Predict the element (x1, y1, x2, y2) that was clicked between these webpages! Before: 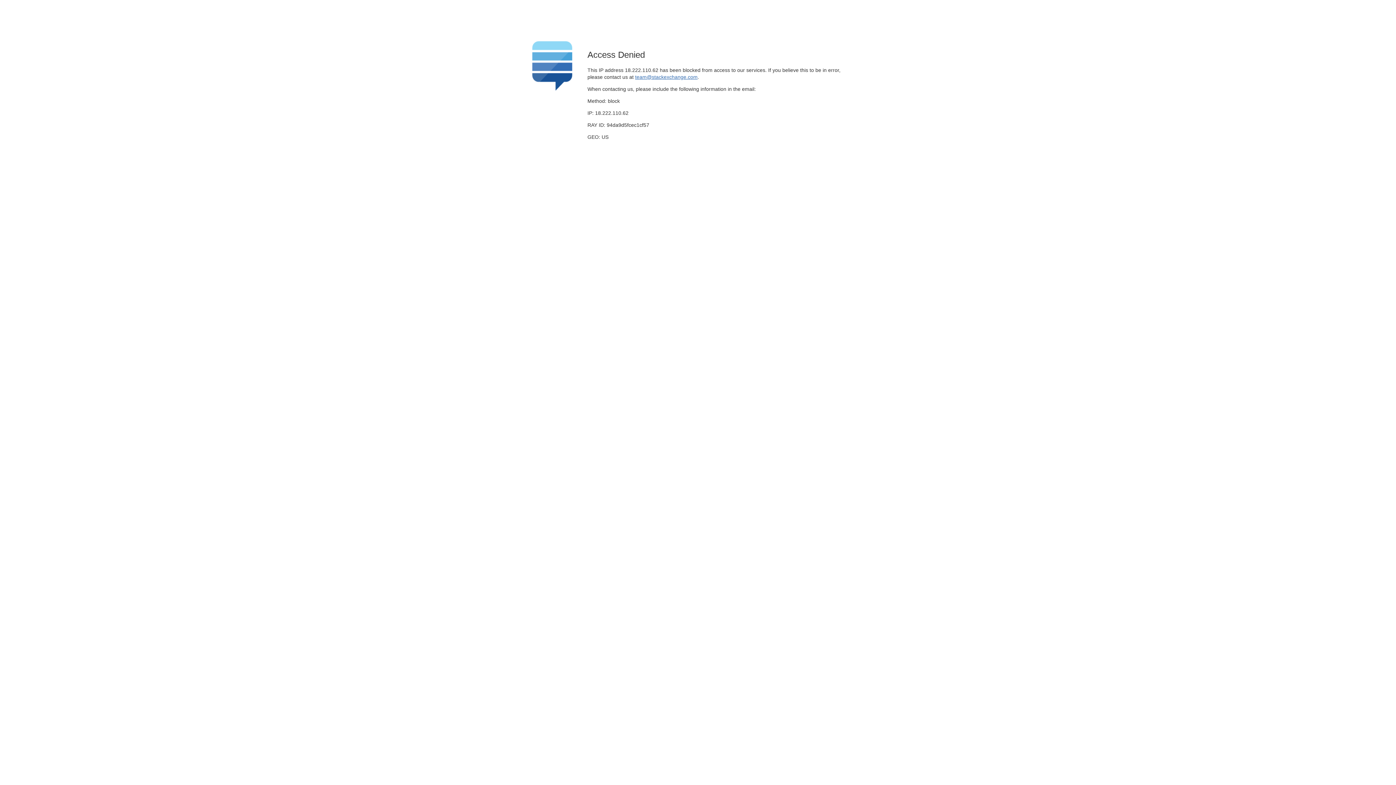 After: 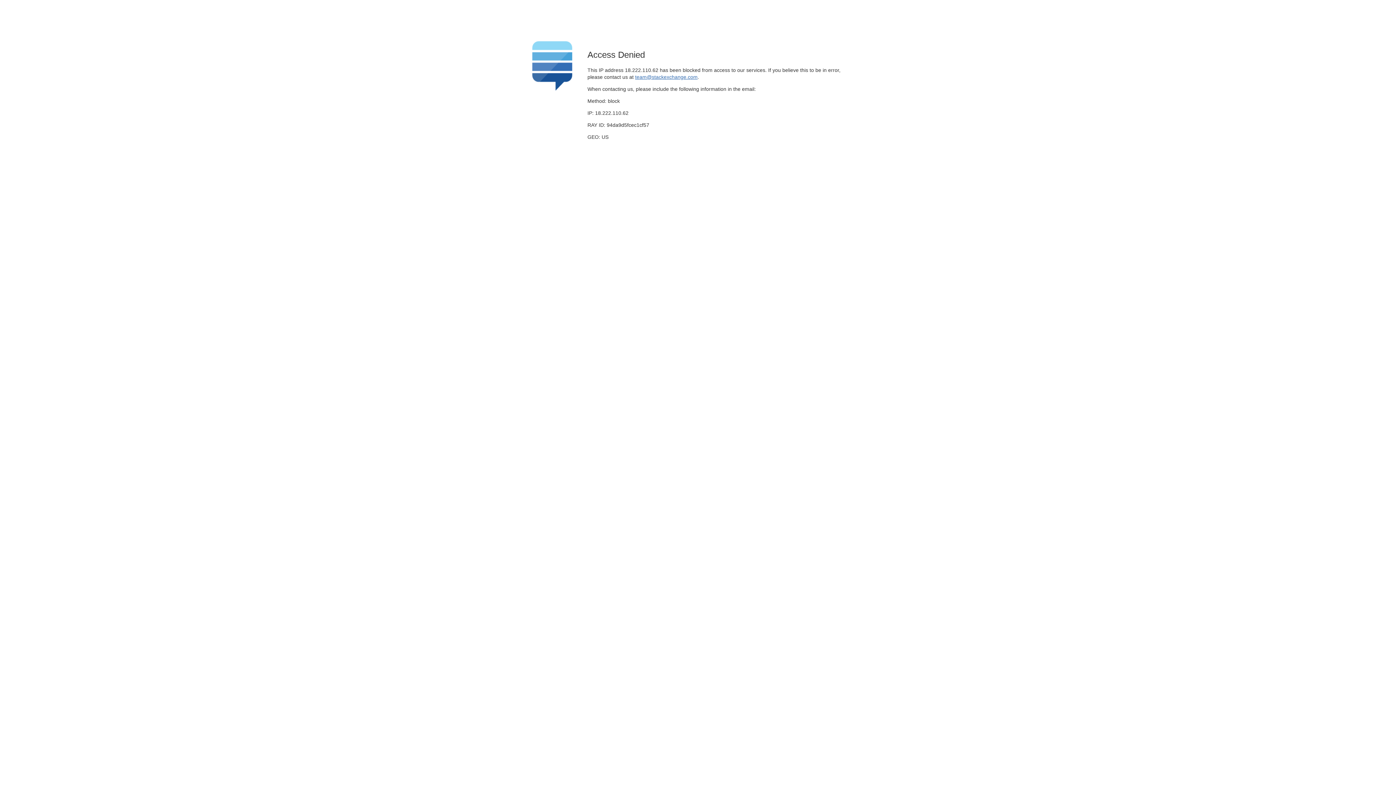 Action: label: team@stackexchange.com bbox: (635, 74, 697, 79)